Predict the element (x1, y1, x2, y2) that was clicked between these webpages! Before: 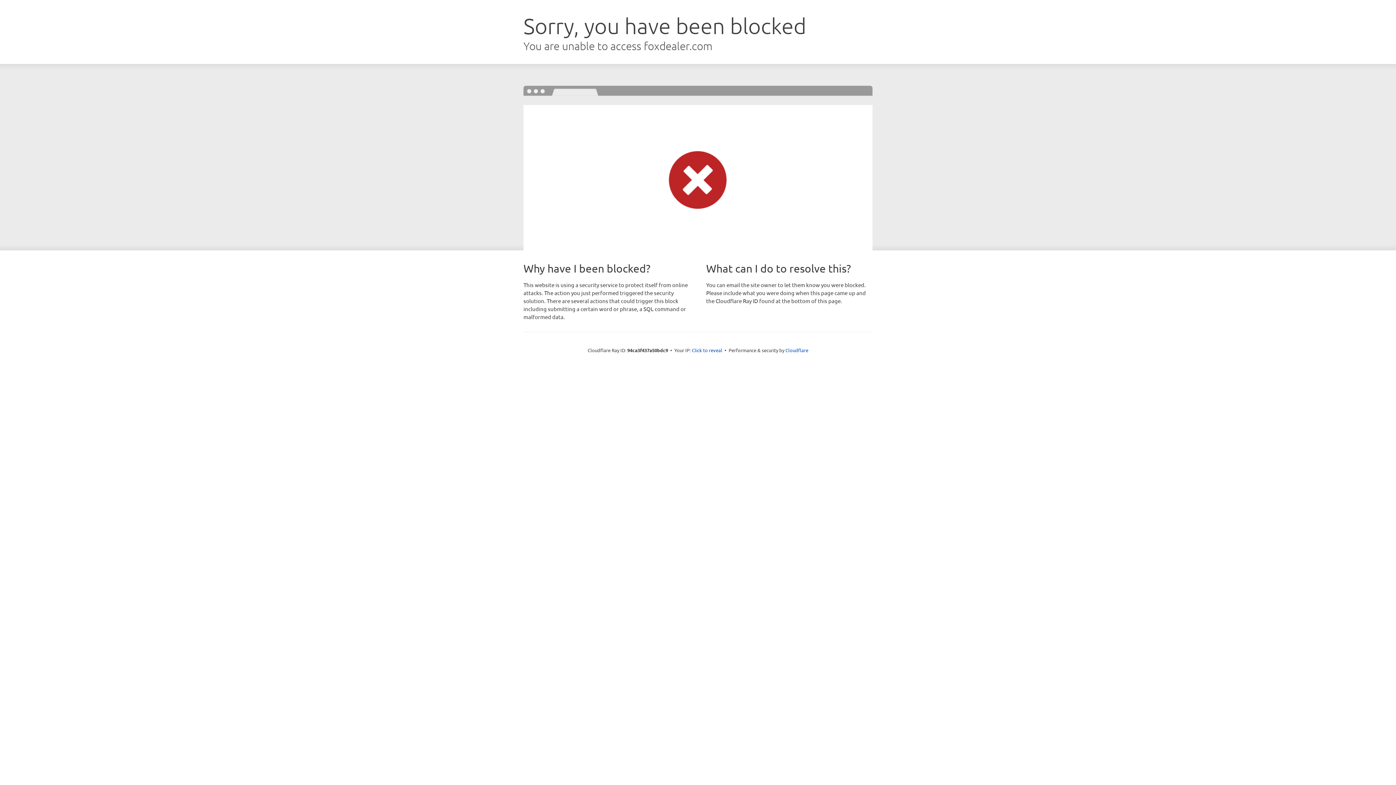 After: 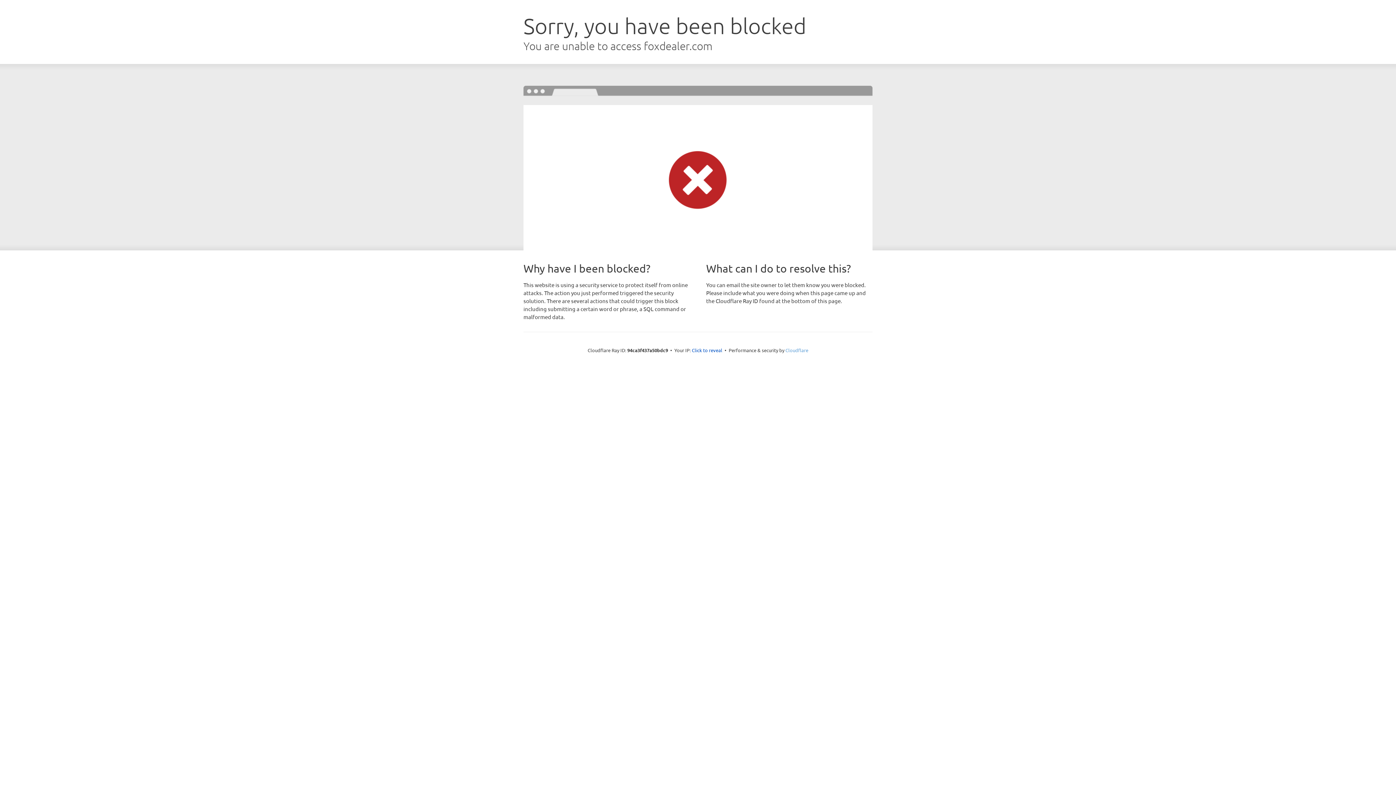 Action: bbox: (785, 347, 808, 353) label: Cloudflare